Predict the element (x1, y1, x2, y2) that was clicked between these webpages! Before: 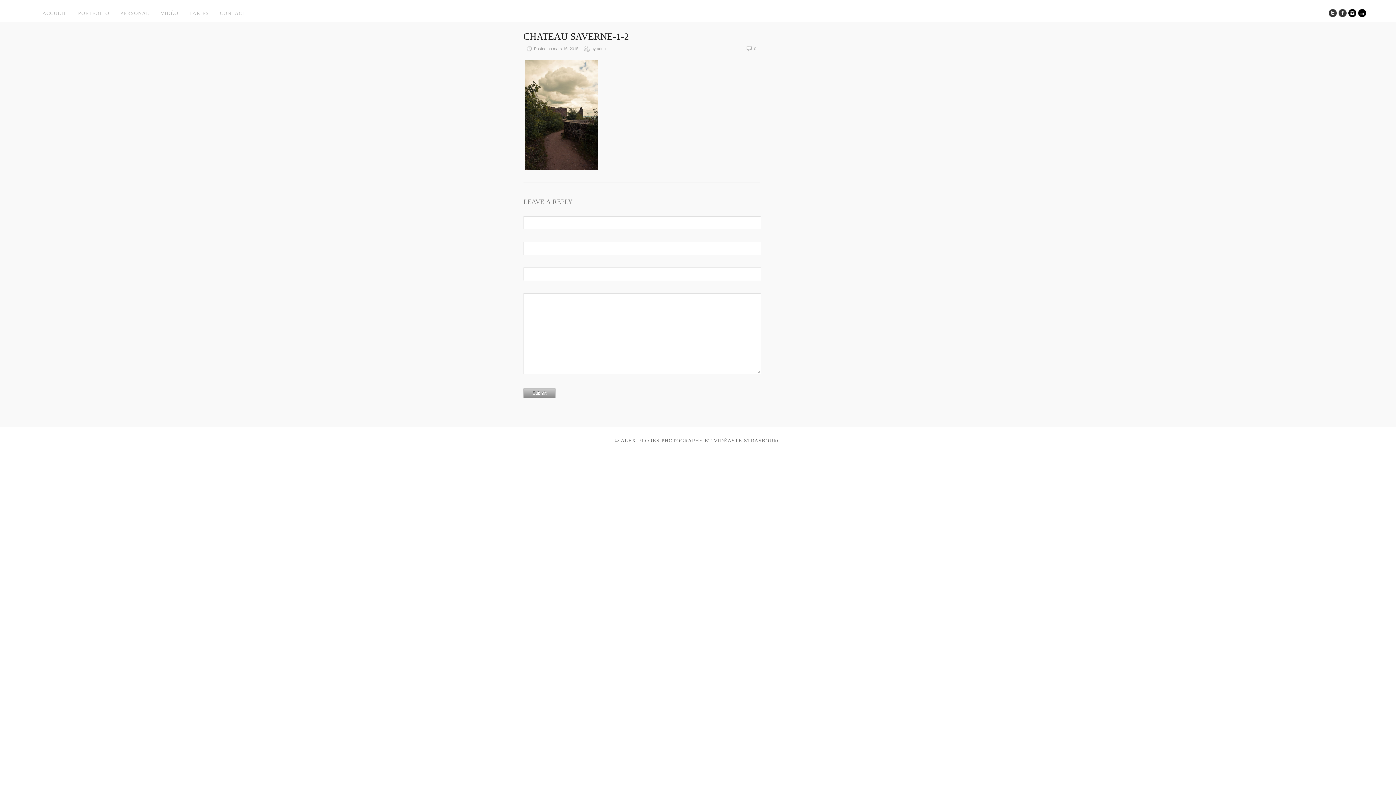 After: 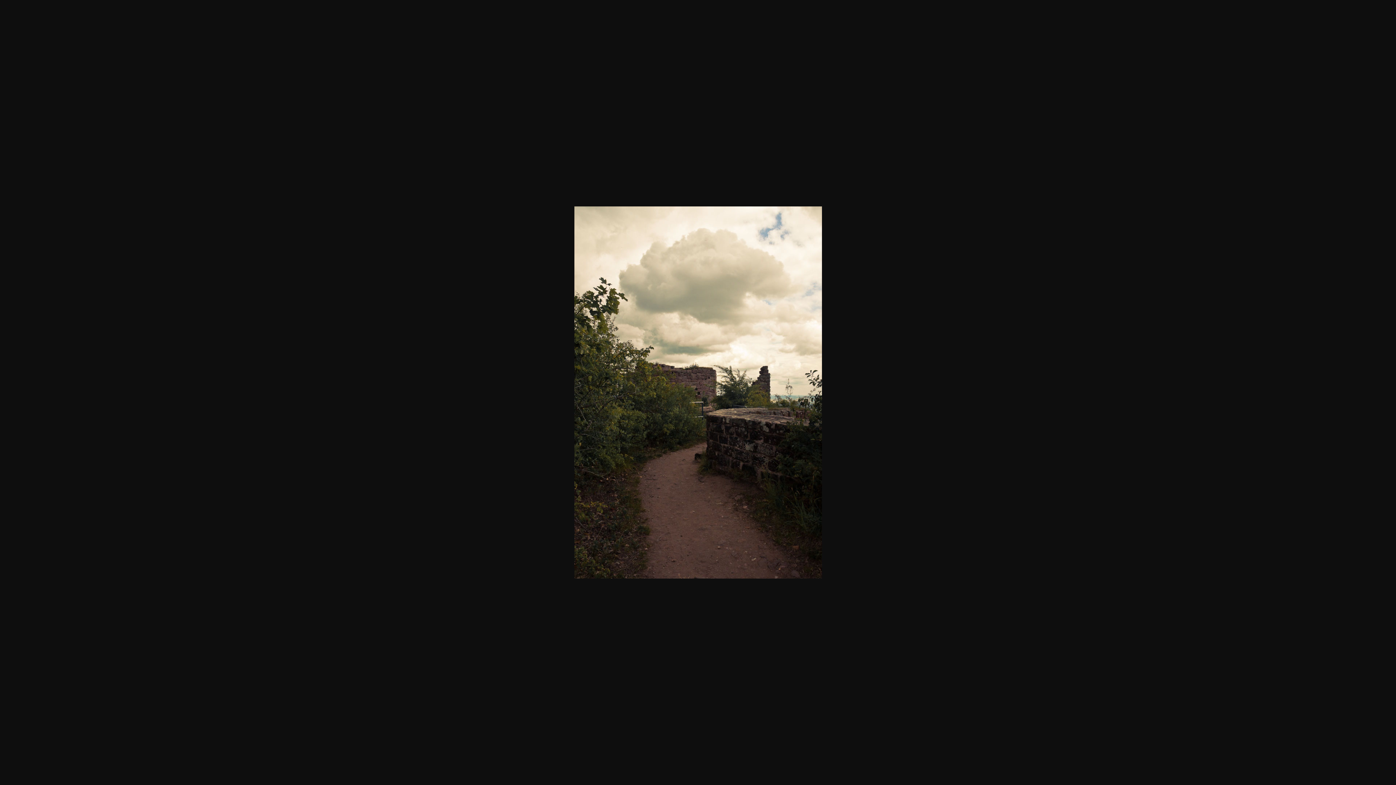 Action: bbox: (525, 165, 598, 170)